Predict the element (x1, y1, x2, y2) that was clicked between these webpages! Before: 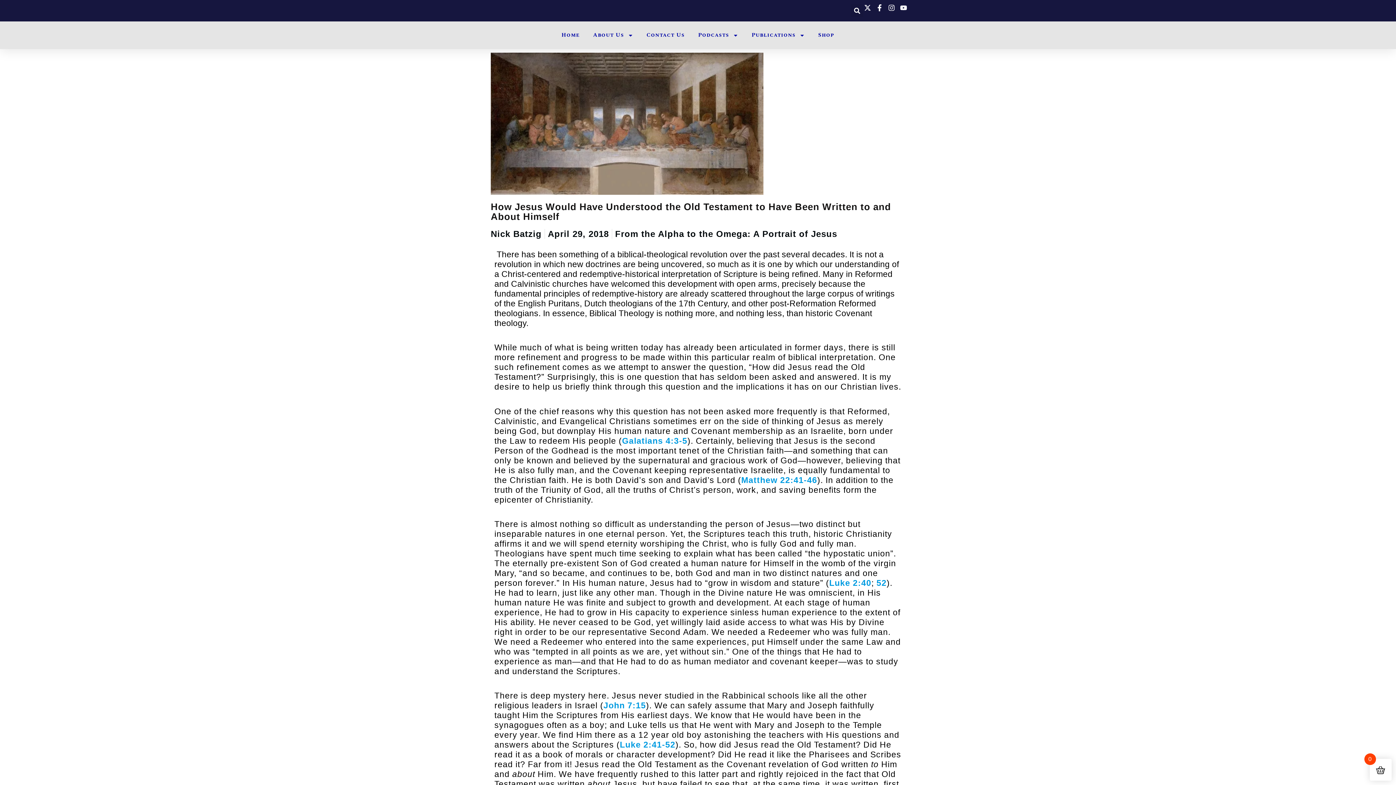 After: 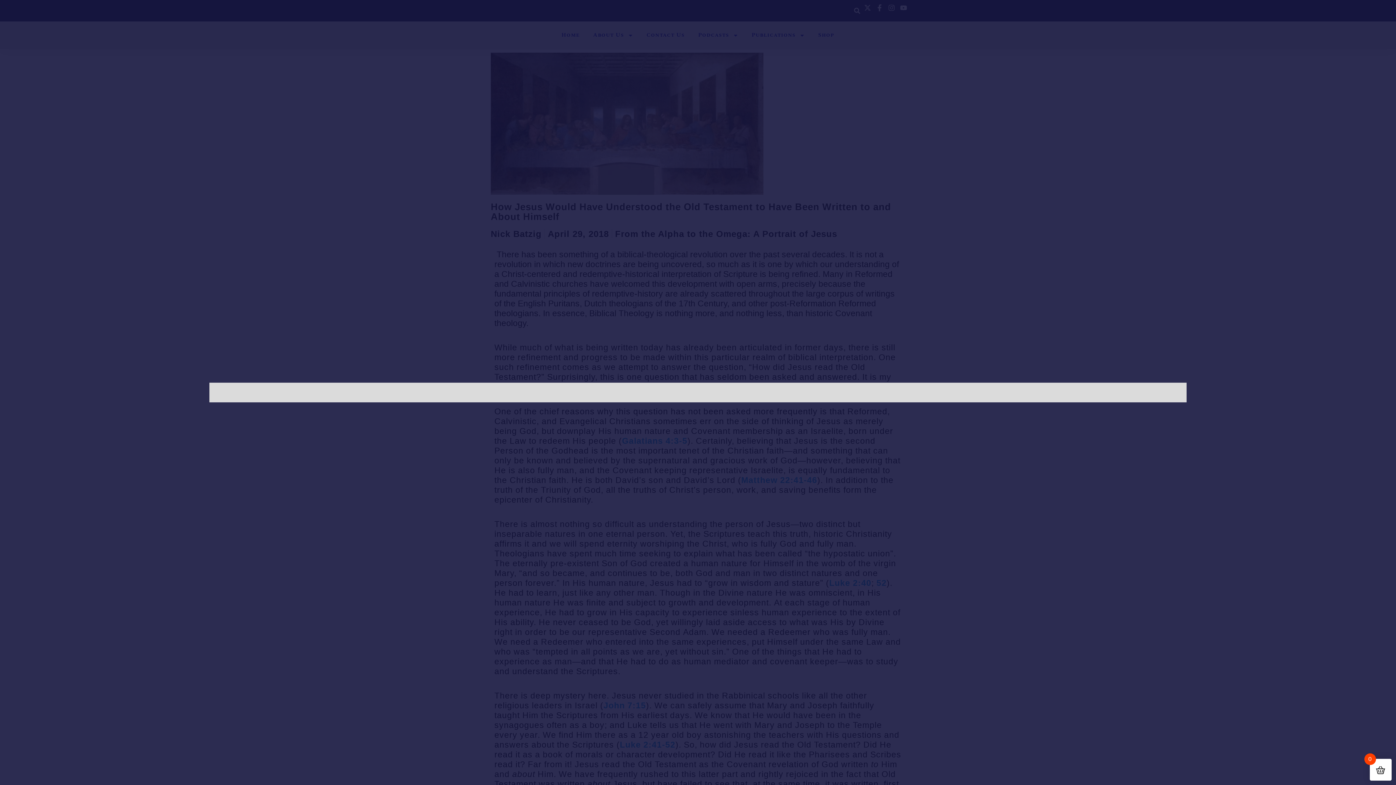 Action: bbox: (850, 4, 863, 17) label: Search